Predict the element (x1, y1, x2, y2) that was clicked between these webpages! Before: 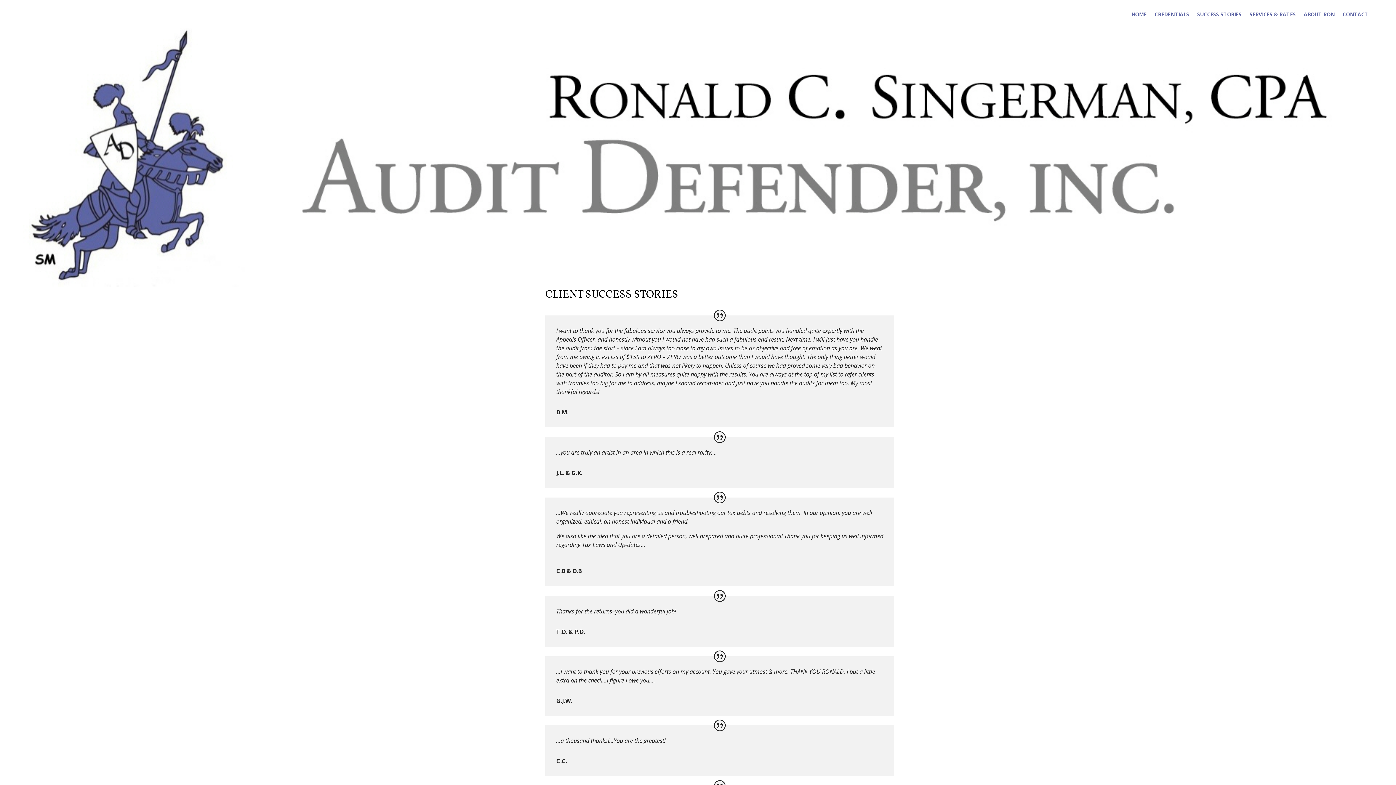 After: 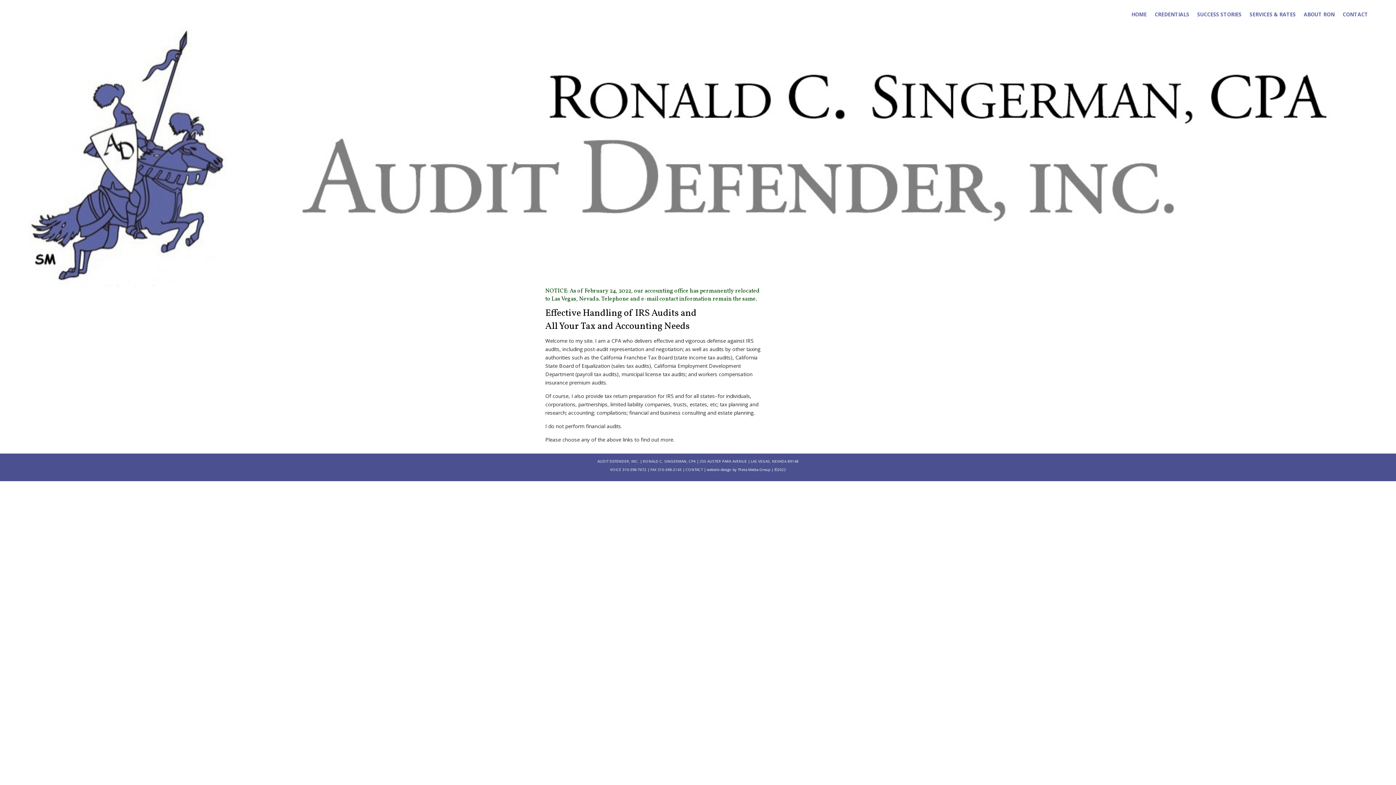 Action: bbox: (0, 281, 1396, 288)